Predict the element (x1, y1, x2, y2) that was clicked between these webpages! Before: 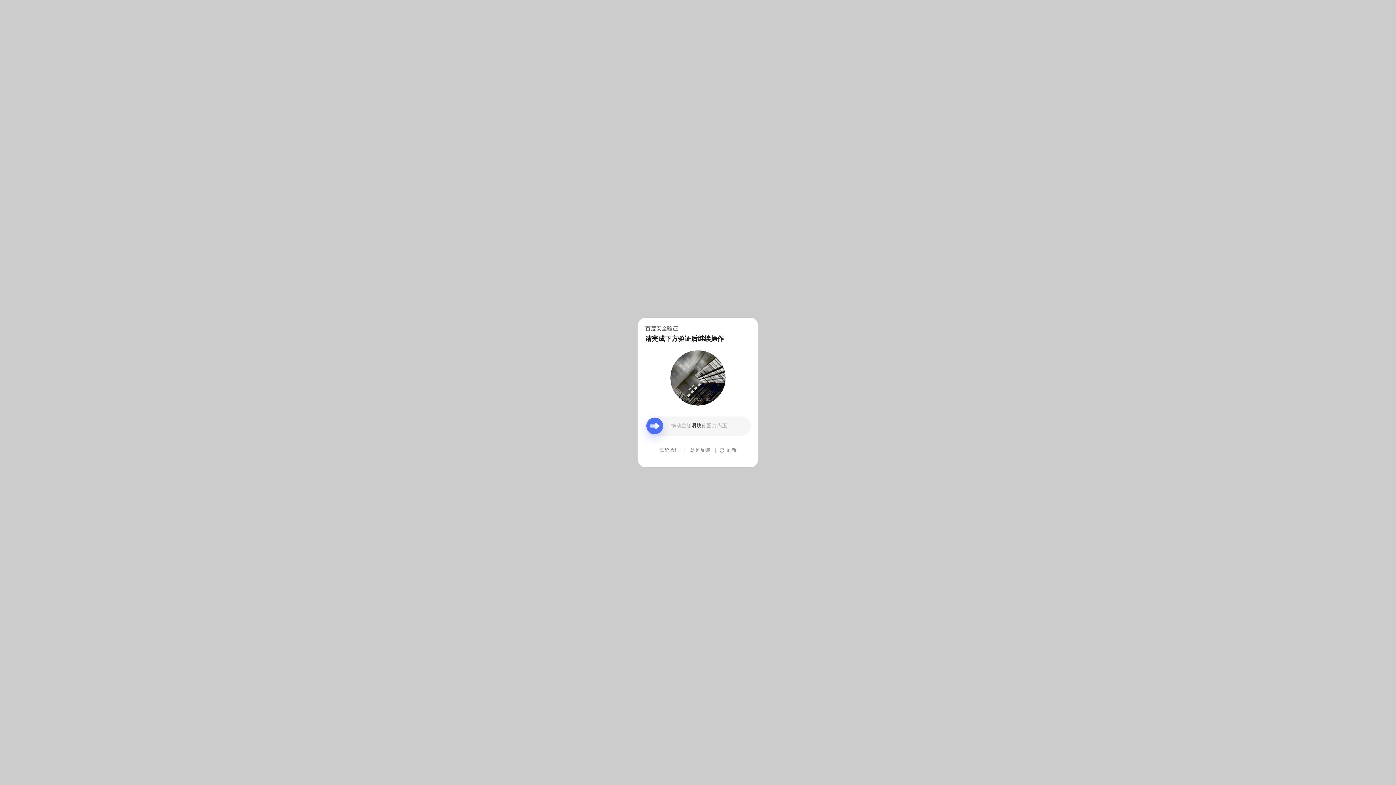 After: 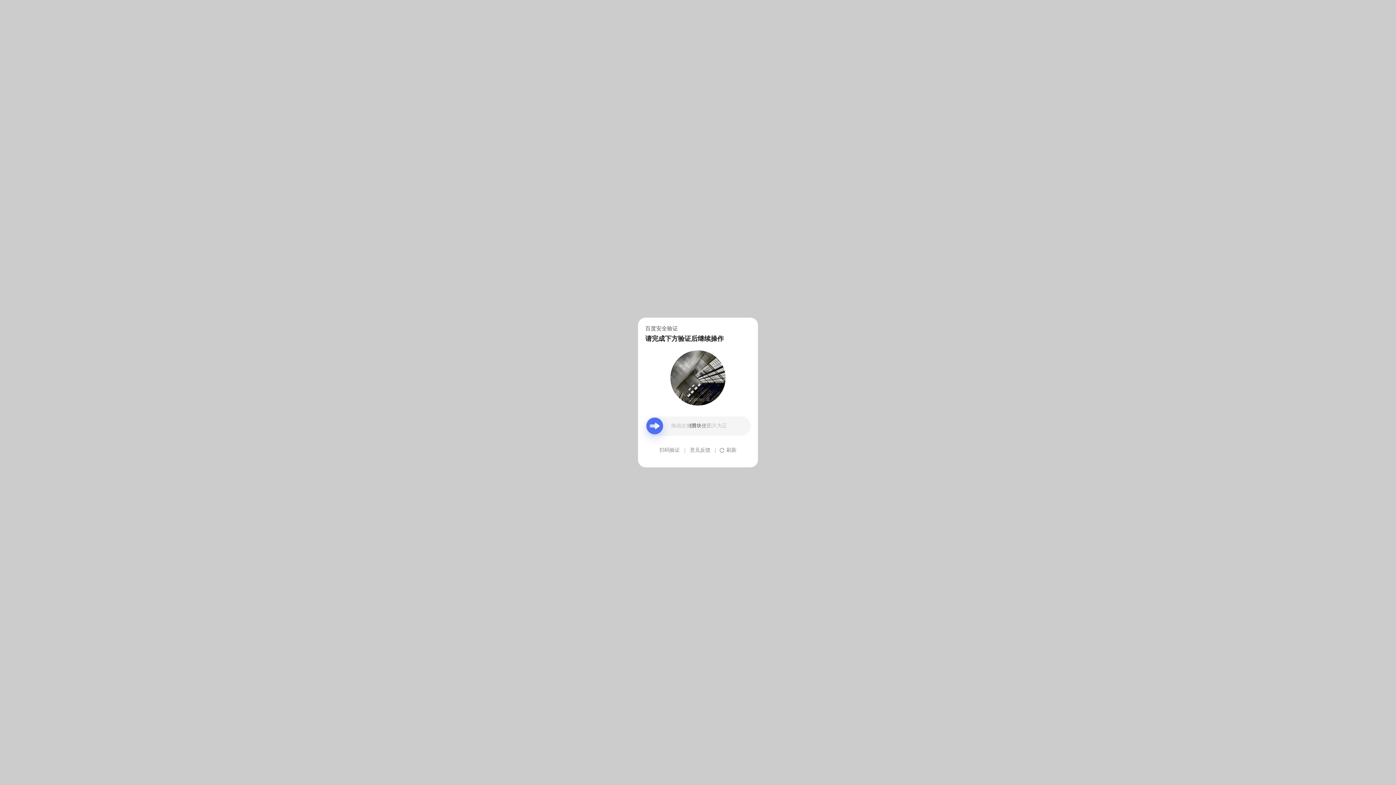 Action: label: 意见反馈 bbox: (690, 439, 710, 461)